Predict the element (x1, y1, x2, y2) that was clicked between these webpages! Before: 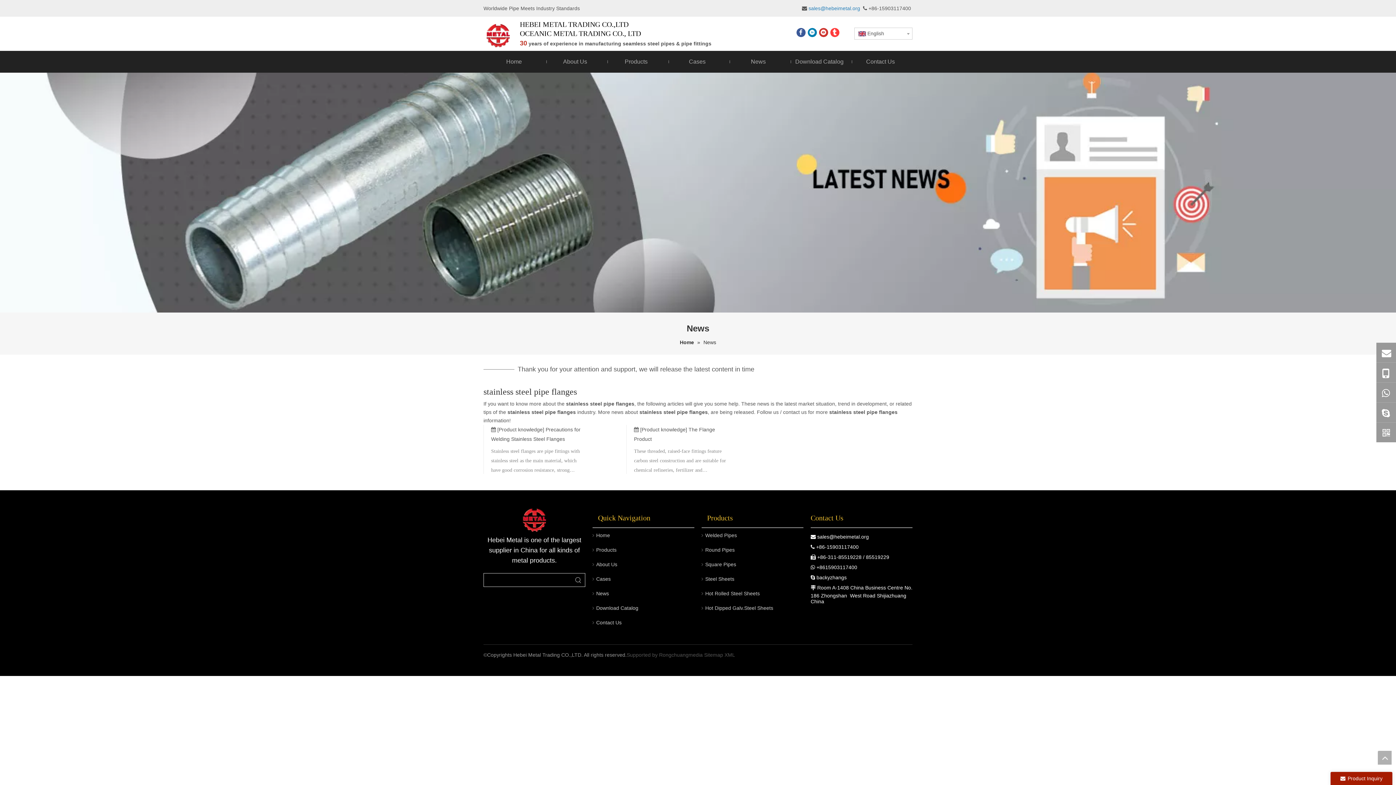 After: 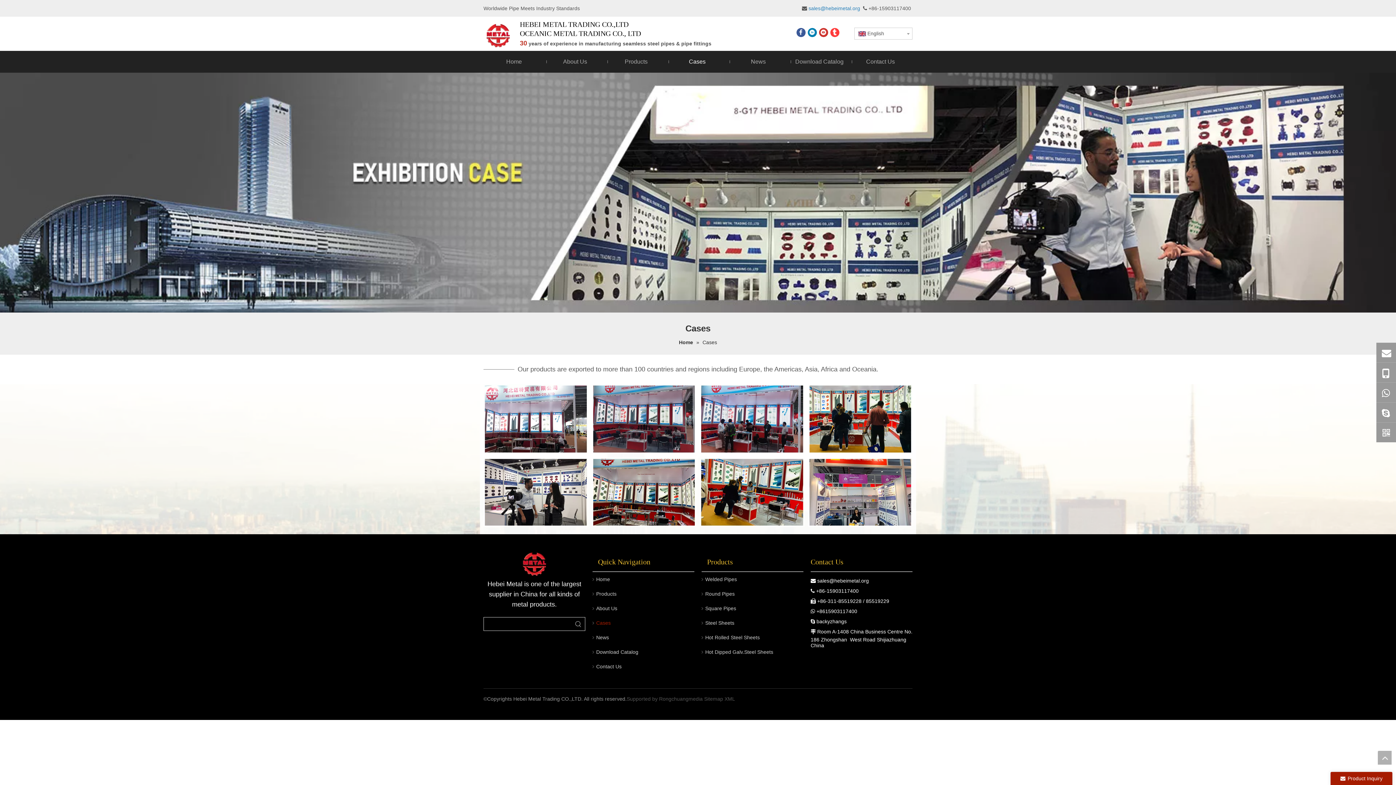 Action: label: Cases bbox: (596, 576, 610, 582)